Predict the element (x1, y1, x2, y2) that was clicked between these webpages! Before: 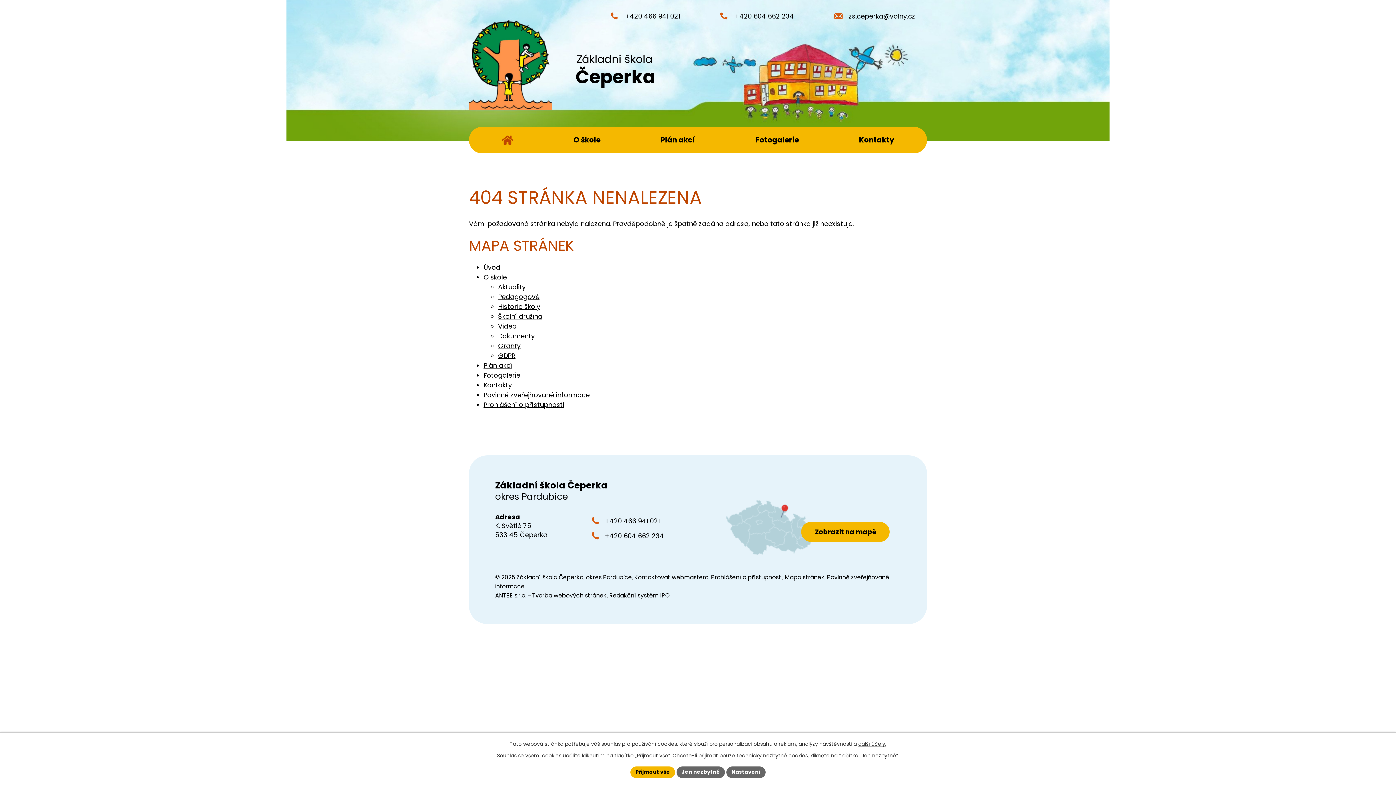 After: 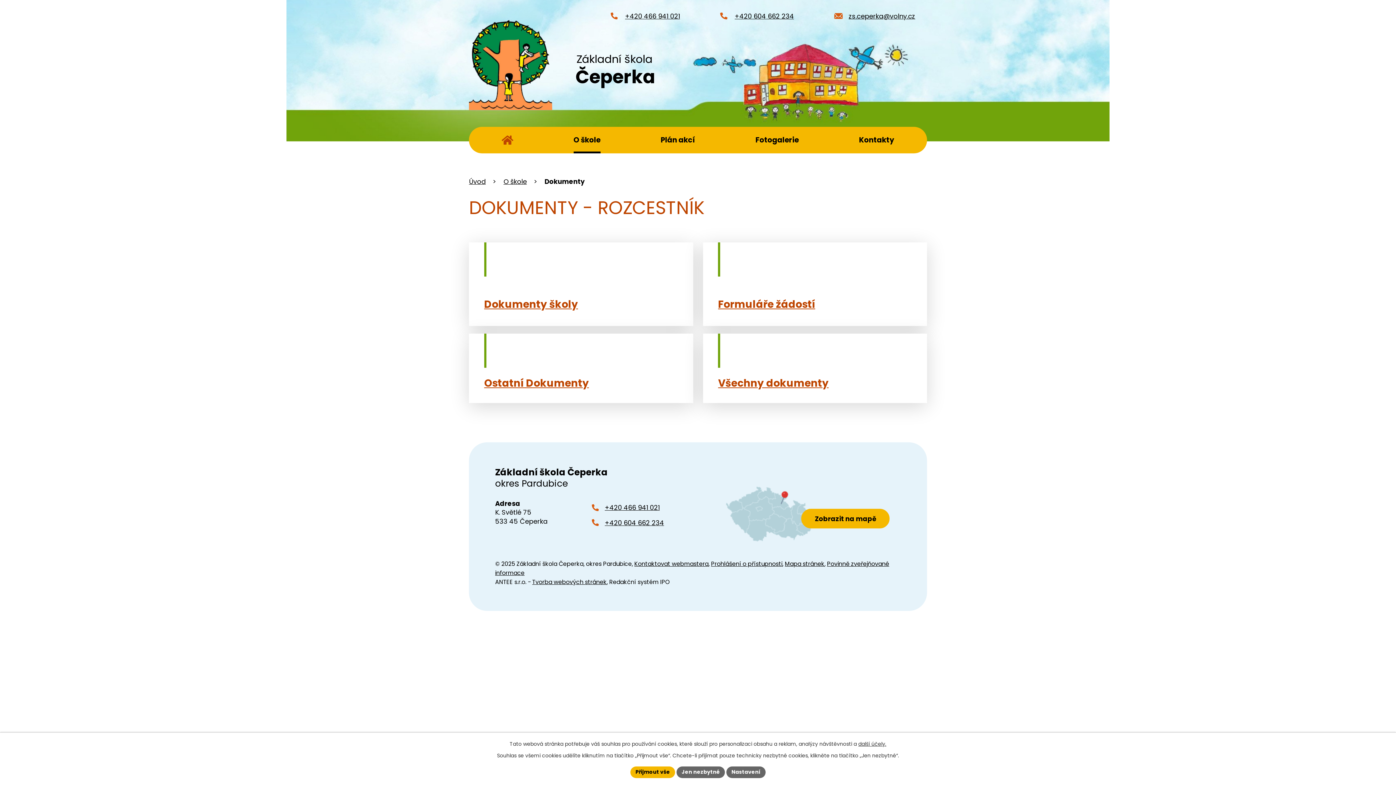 Action: bbox: (498, 331, 534, 340) label: Dokumenty